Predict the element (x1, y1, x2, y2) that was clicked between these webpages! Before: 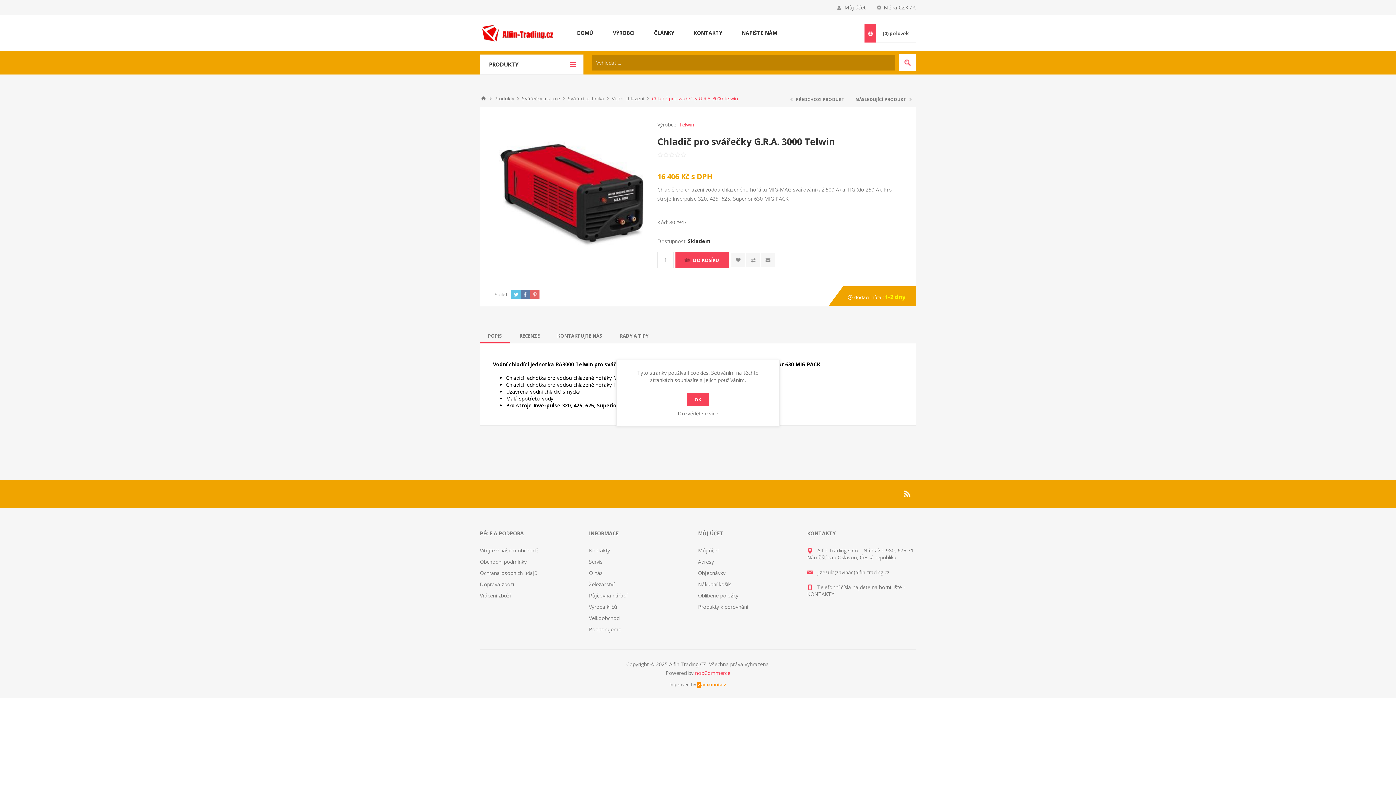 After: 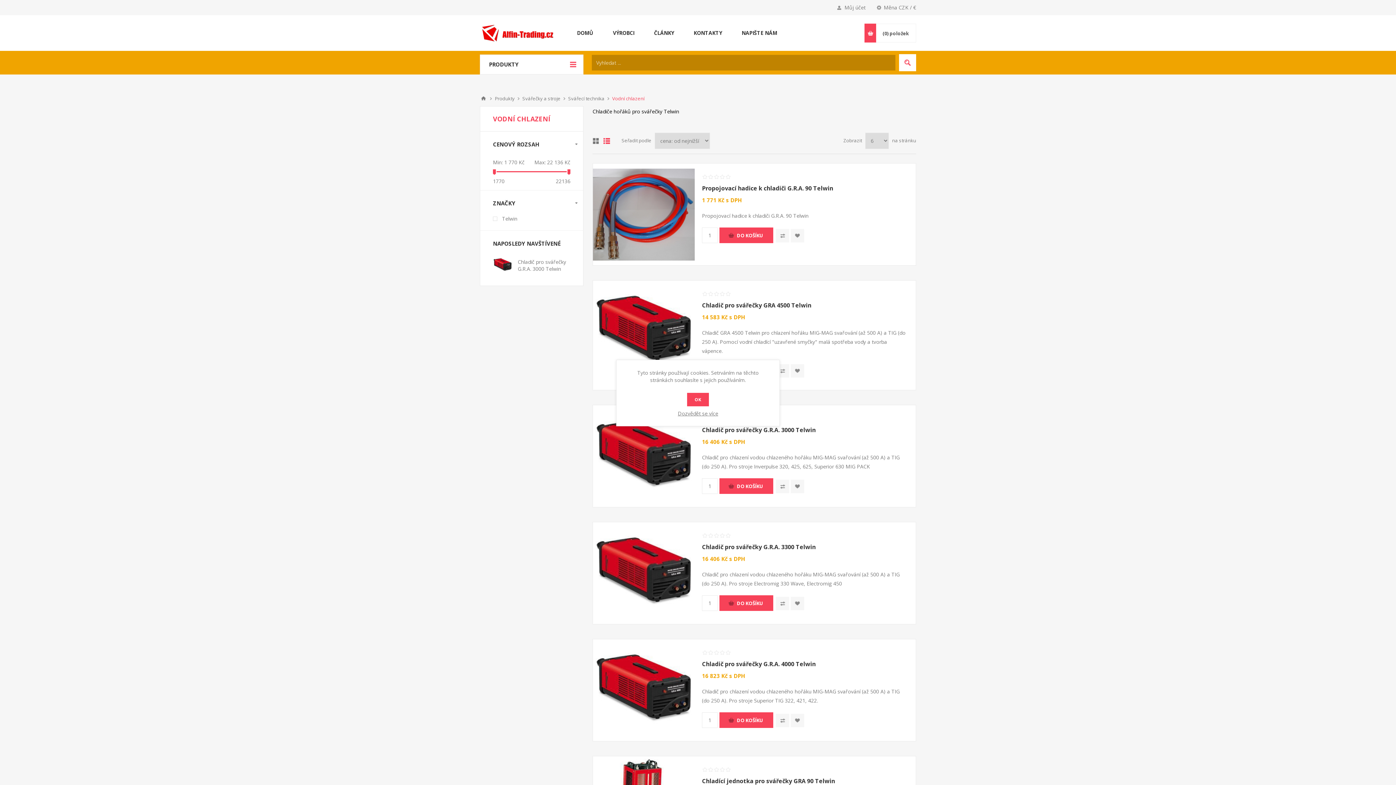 Action: bbox: (612, 92, 644, 104) label: Vodní chlazení